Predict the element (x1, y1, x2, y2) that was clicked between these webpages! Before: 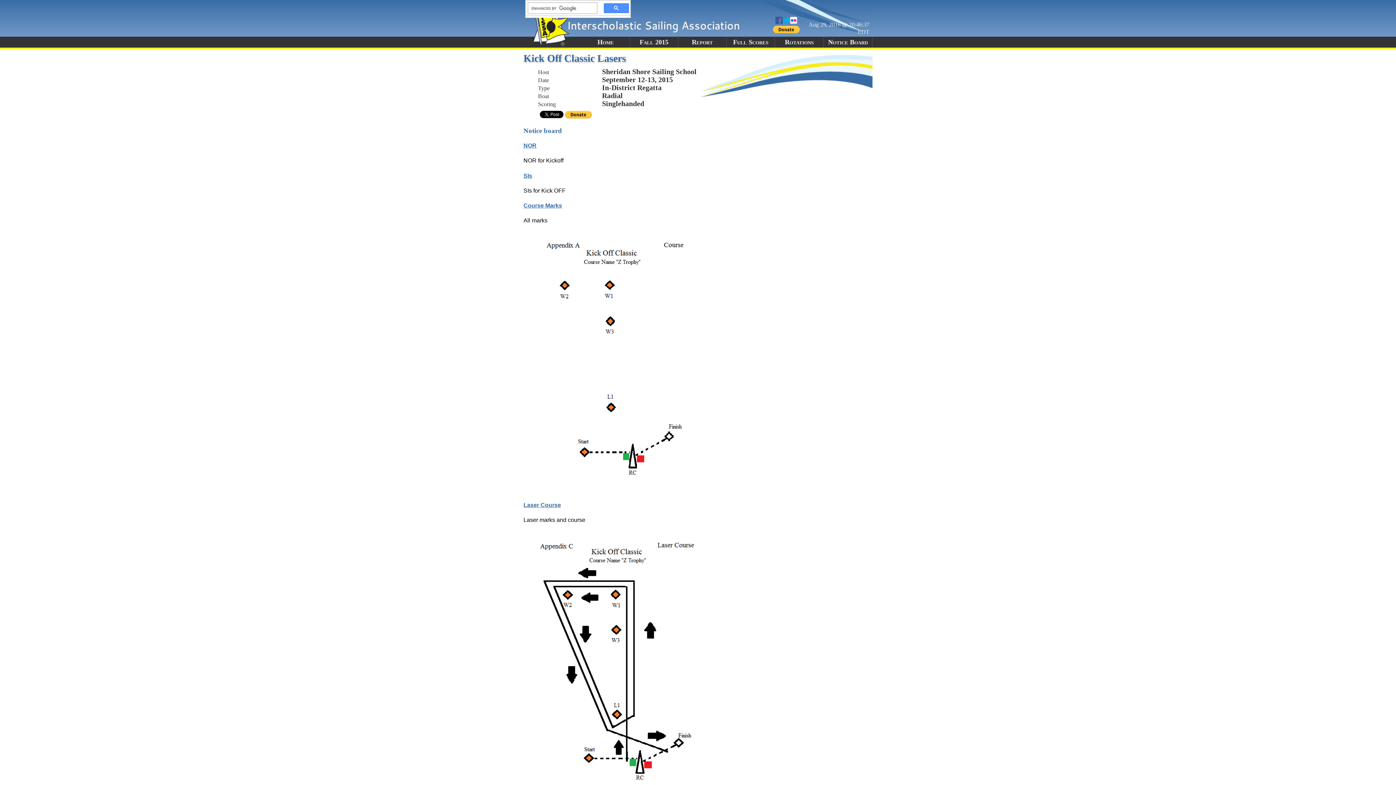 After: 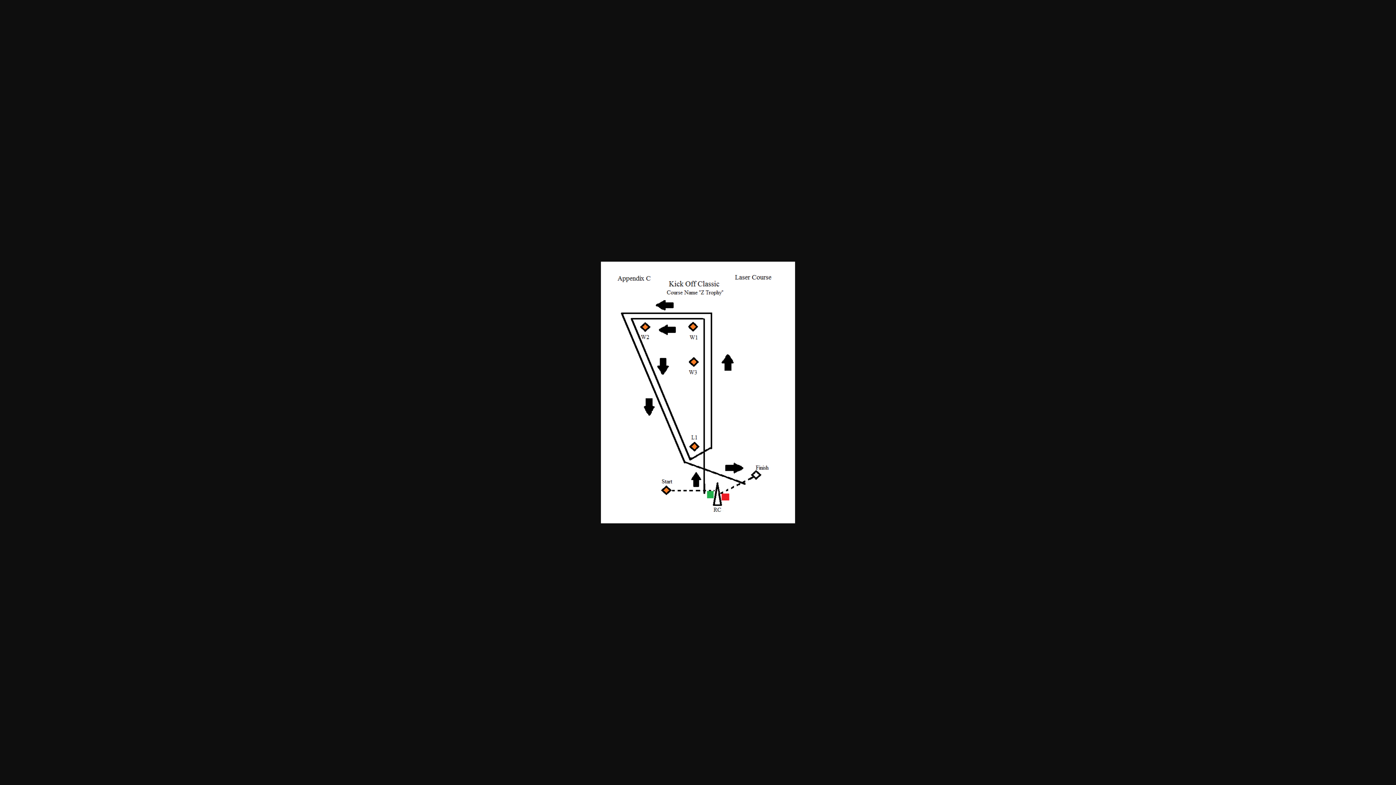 Action: bbox: (523, 502, 561, 508) label: Laser Course